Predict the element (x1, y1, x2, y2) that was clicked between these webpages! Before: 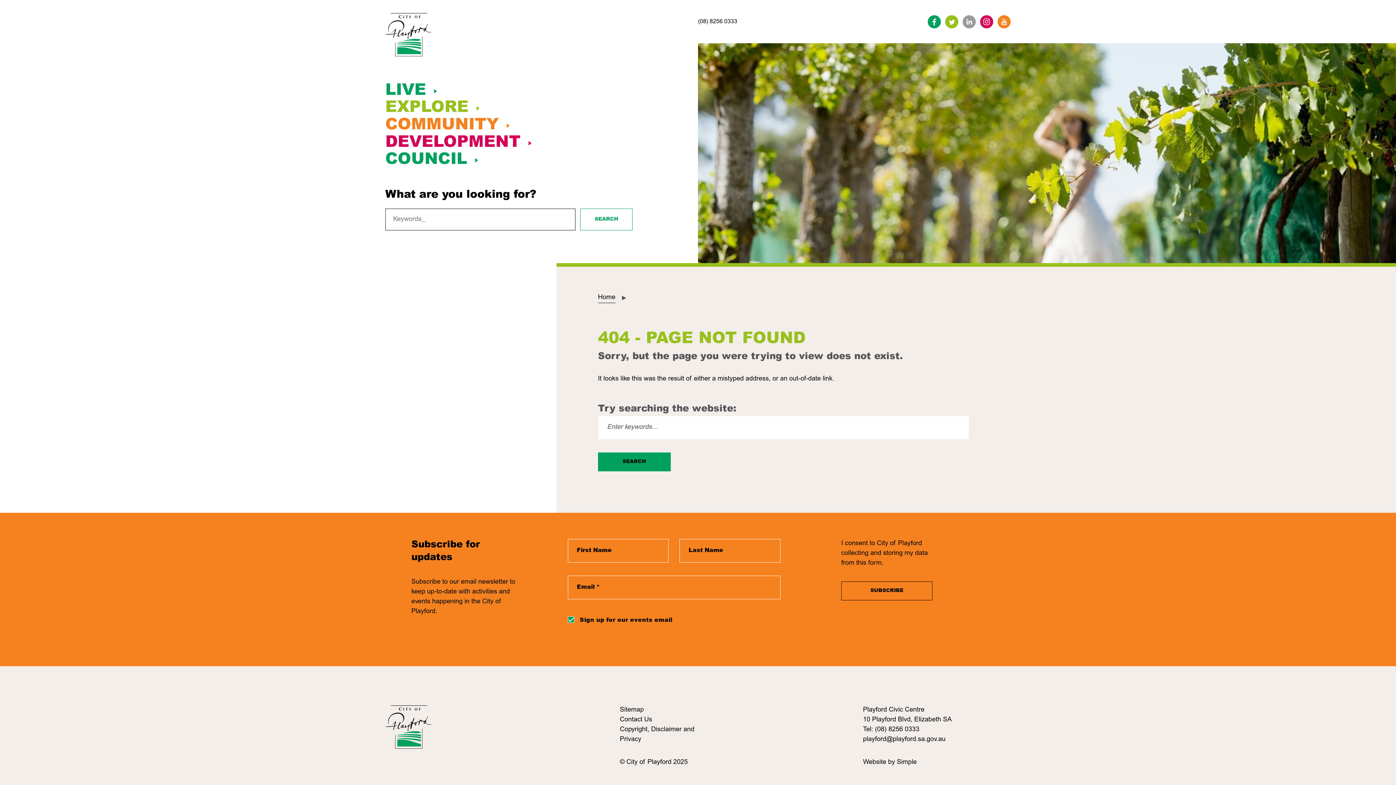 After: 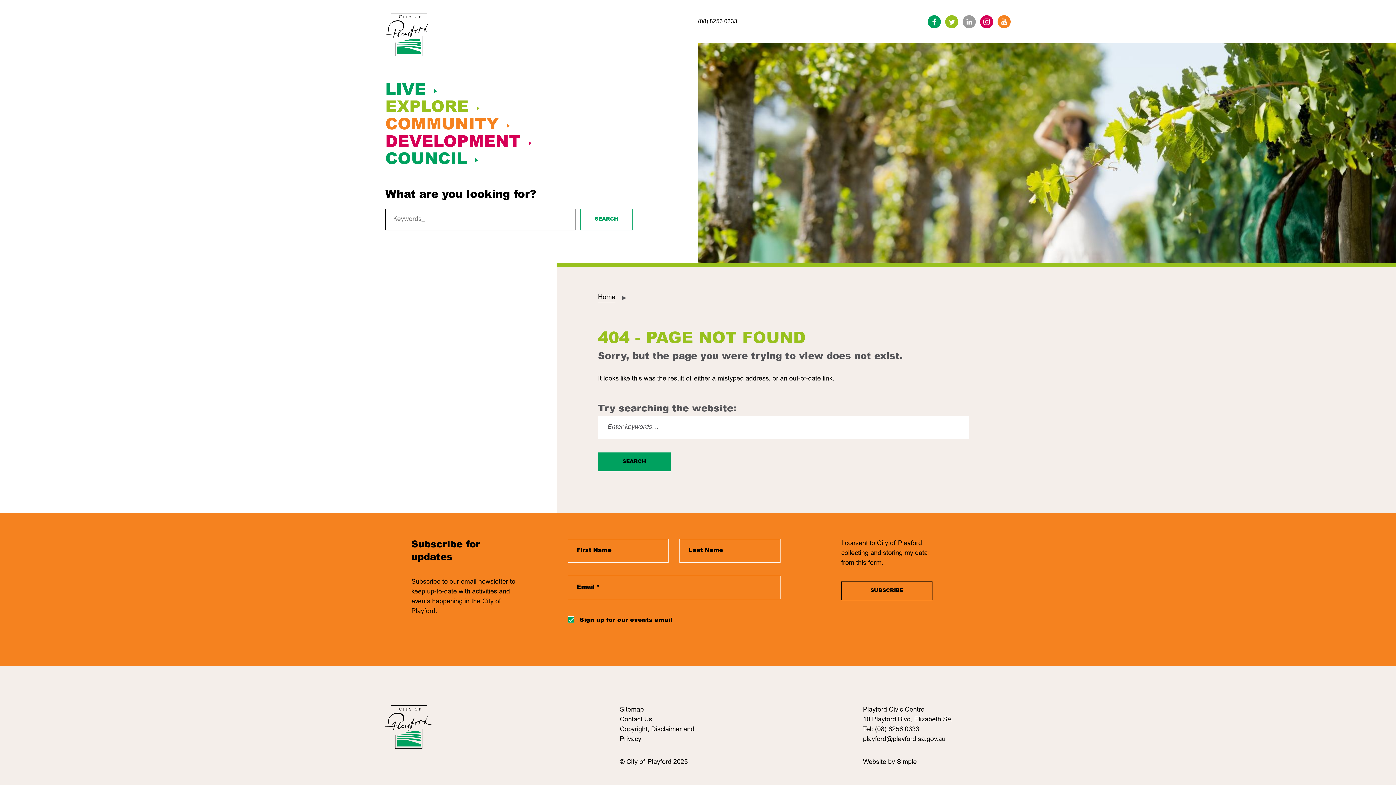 Action: label: (08) 8256 0333 bbox: (698, 18, 737, 24)